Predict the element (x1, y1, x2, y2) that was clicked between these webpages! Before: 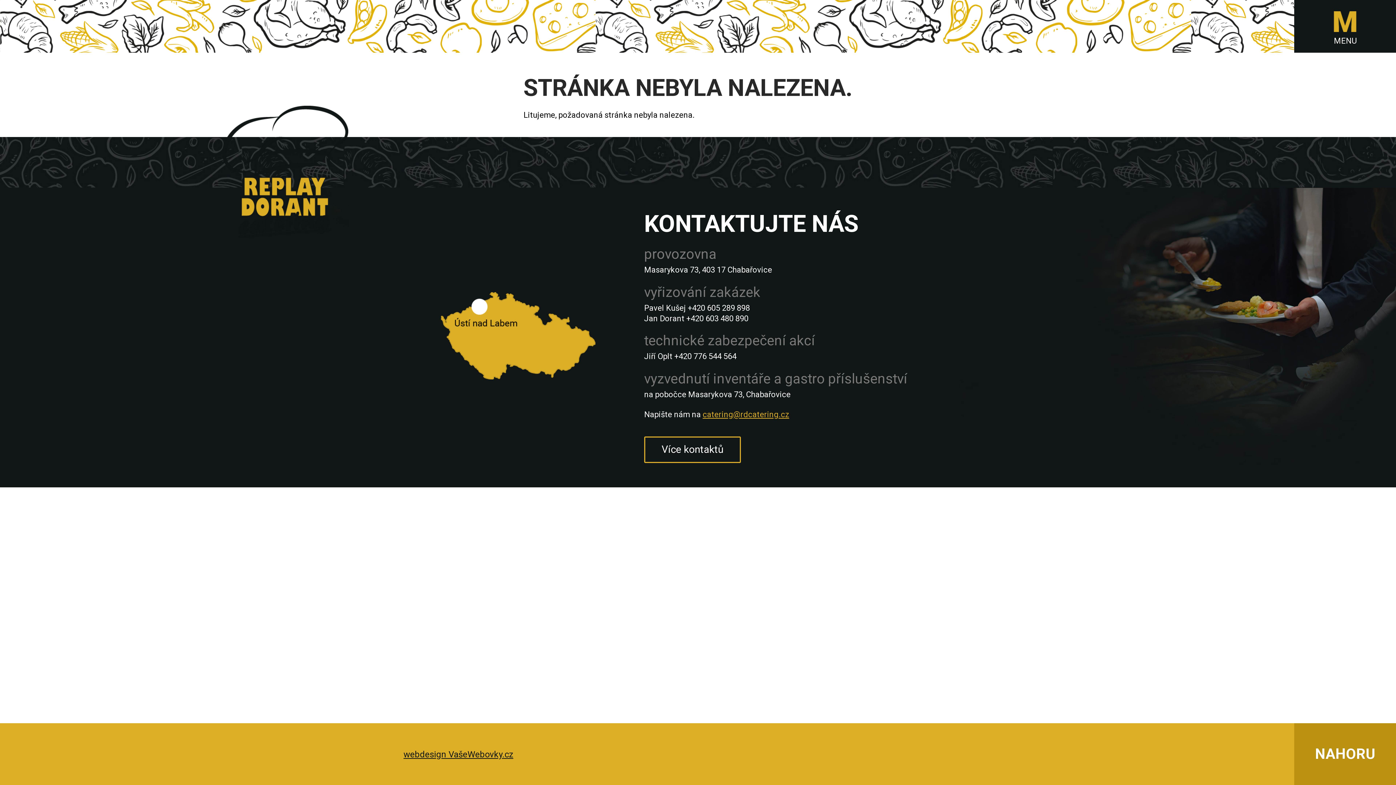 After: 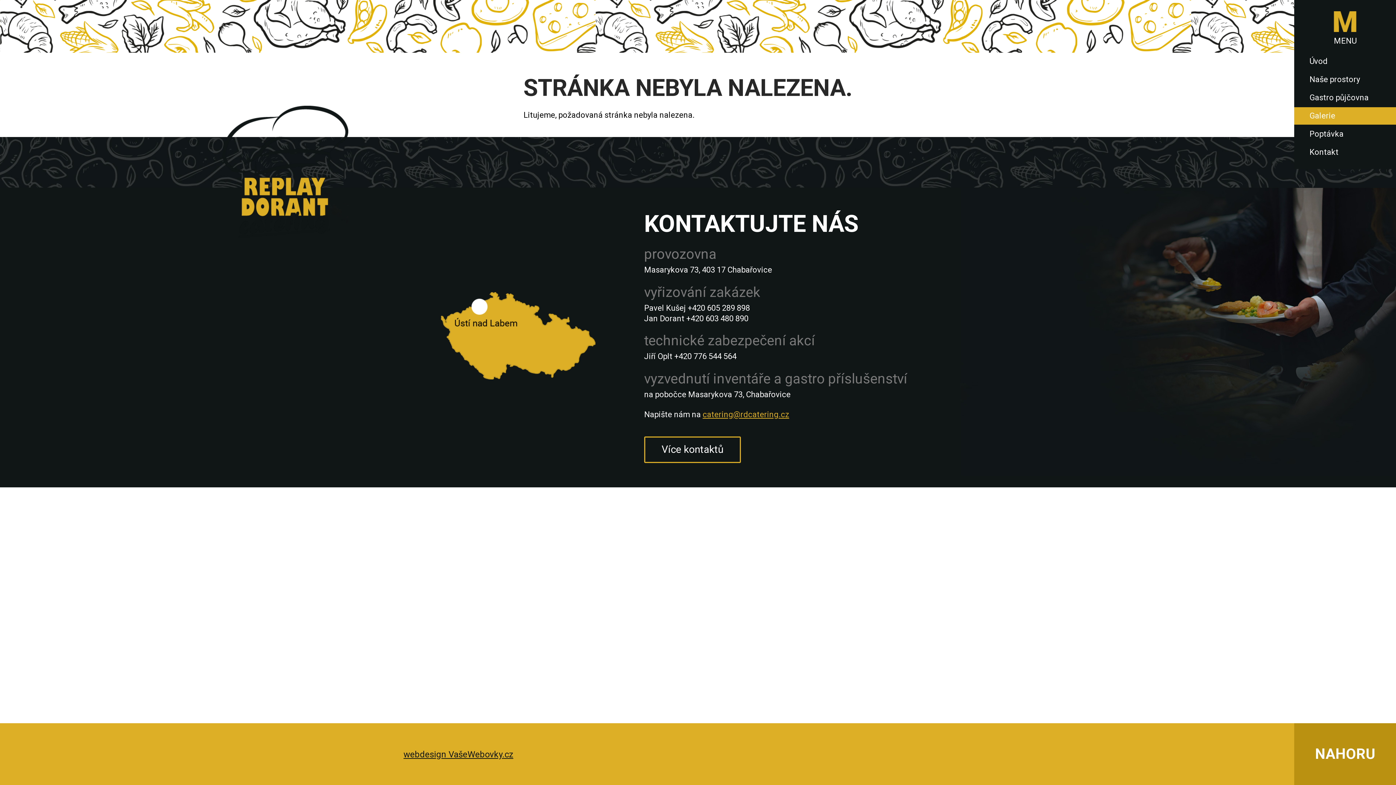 Action: bbox: (1294, 0, 1396, 52) label: MENU